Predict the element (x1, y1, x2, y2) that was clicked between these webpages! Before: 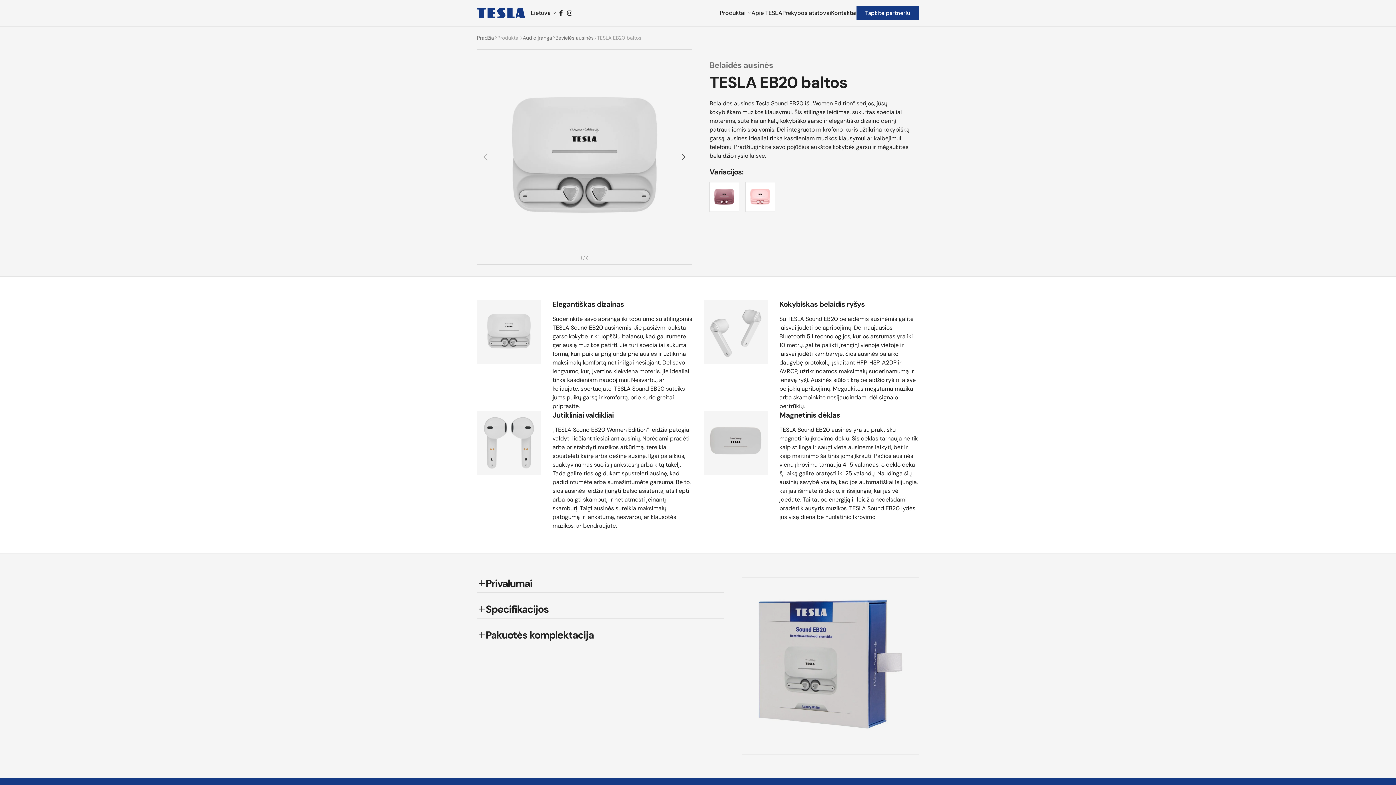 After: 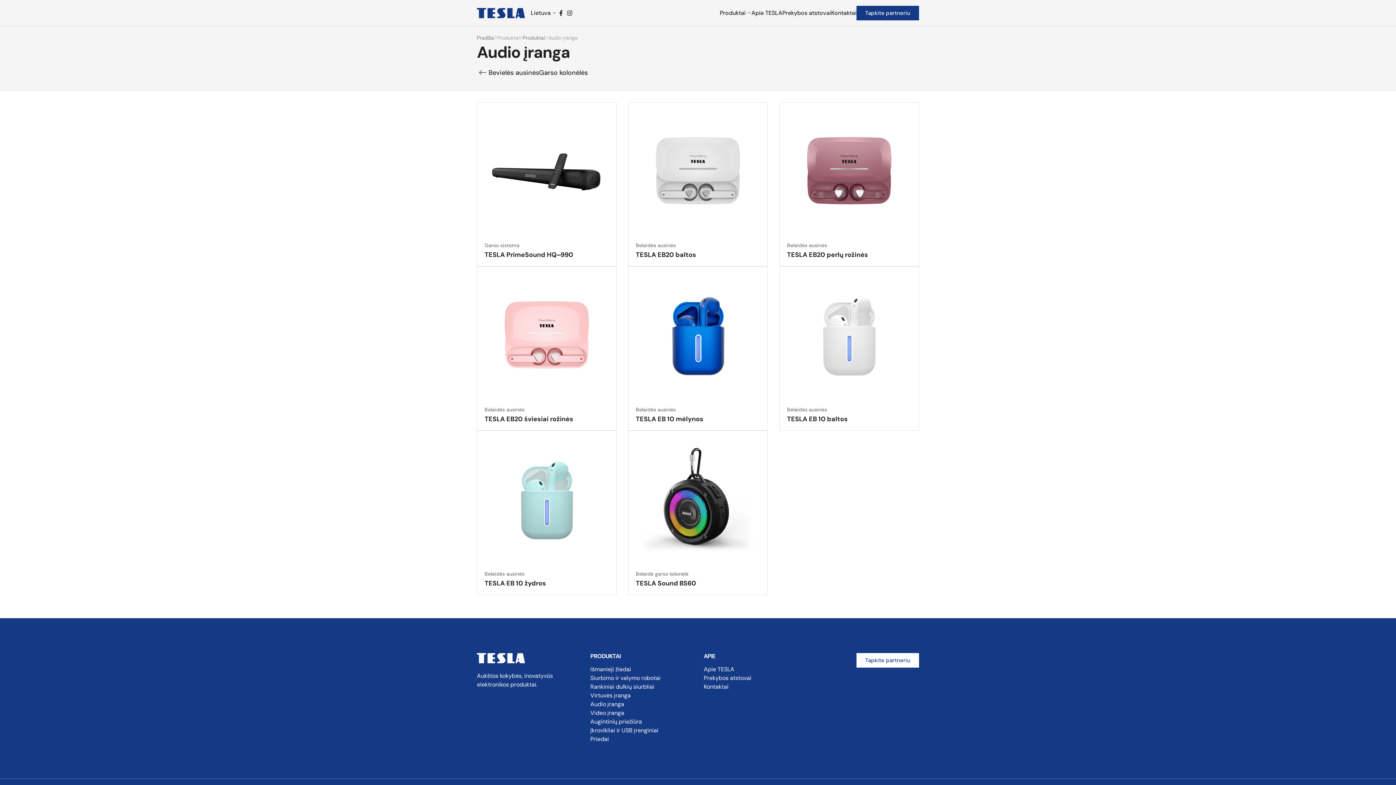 Action: bbox: (522, 34, 552, 41) label: Audio įranga